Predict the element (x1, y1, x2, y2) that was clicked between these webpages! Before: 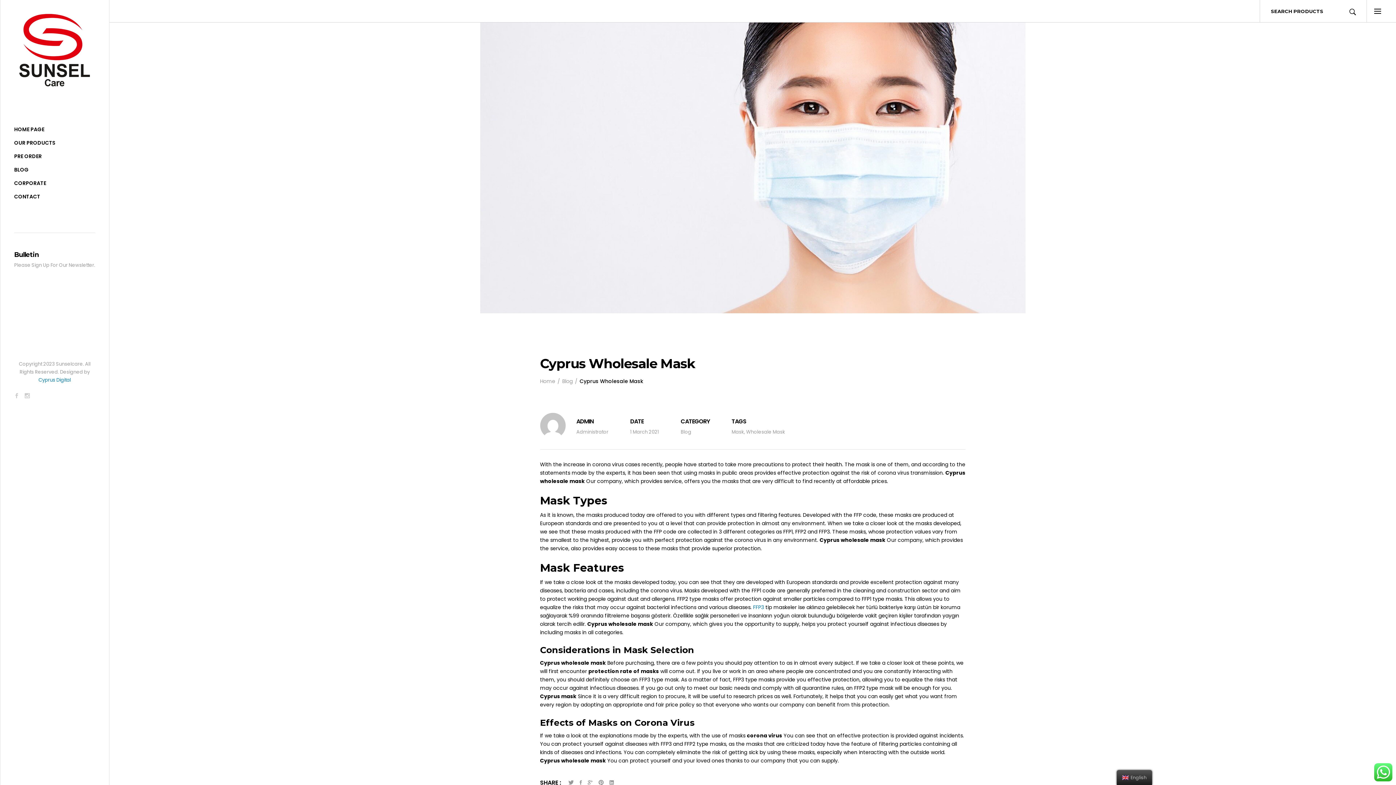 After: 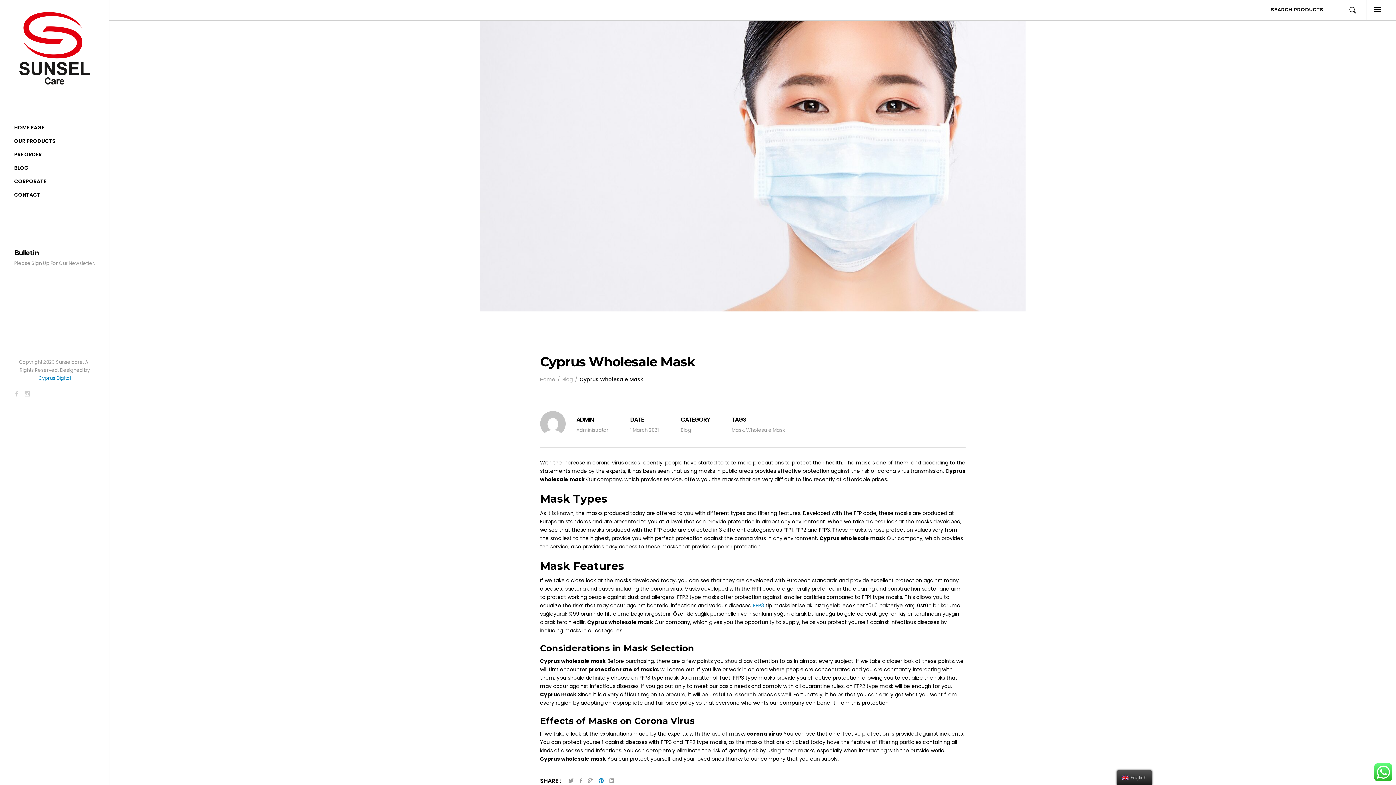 Action: bbox: (595, 778, 606, 787)